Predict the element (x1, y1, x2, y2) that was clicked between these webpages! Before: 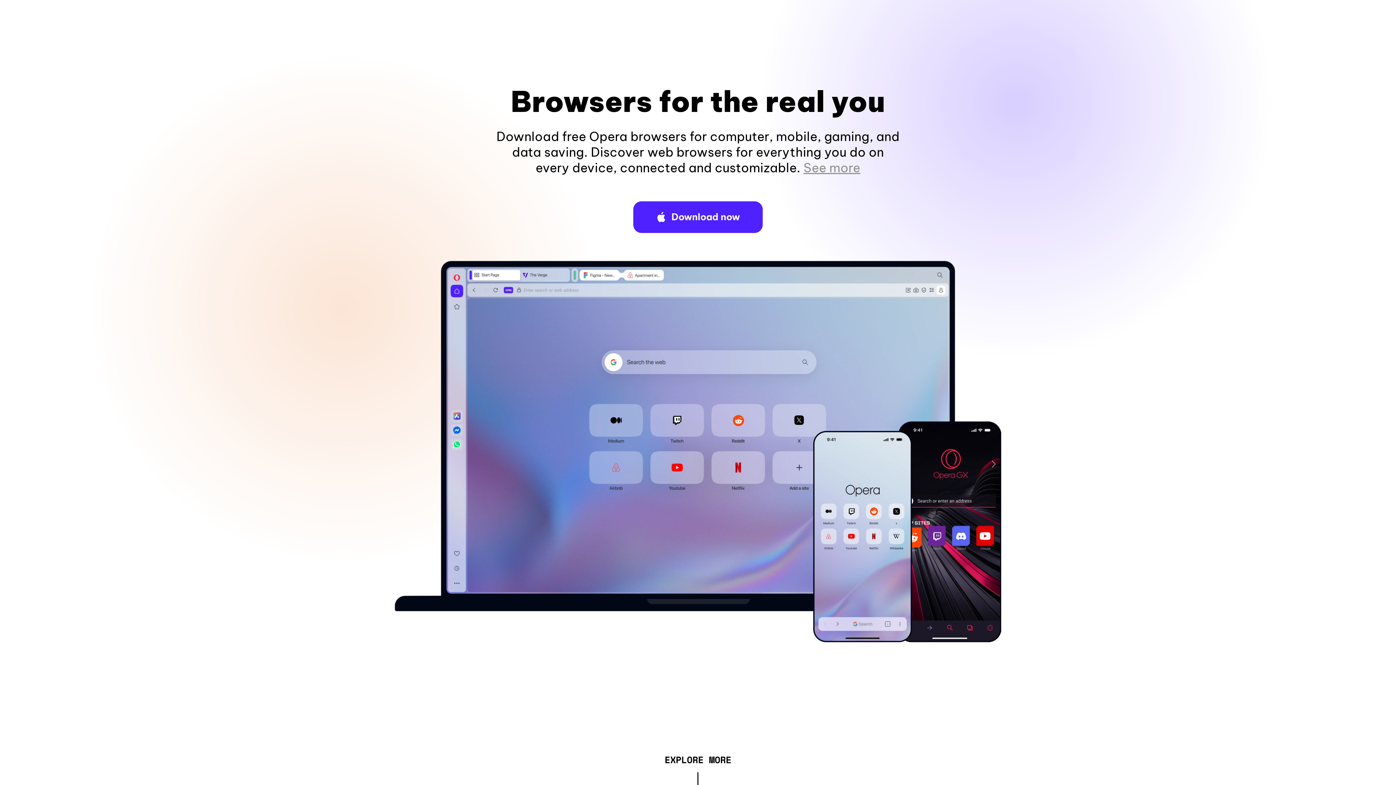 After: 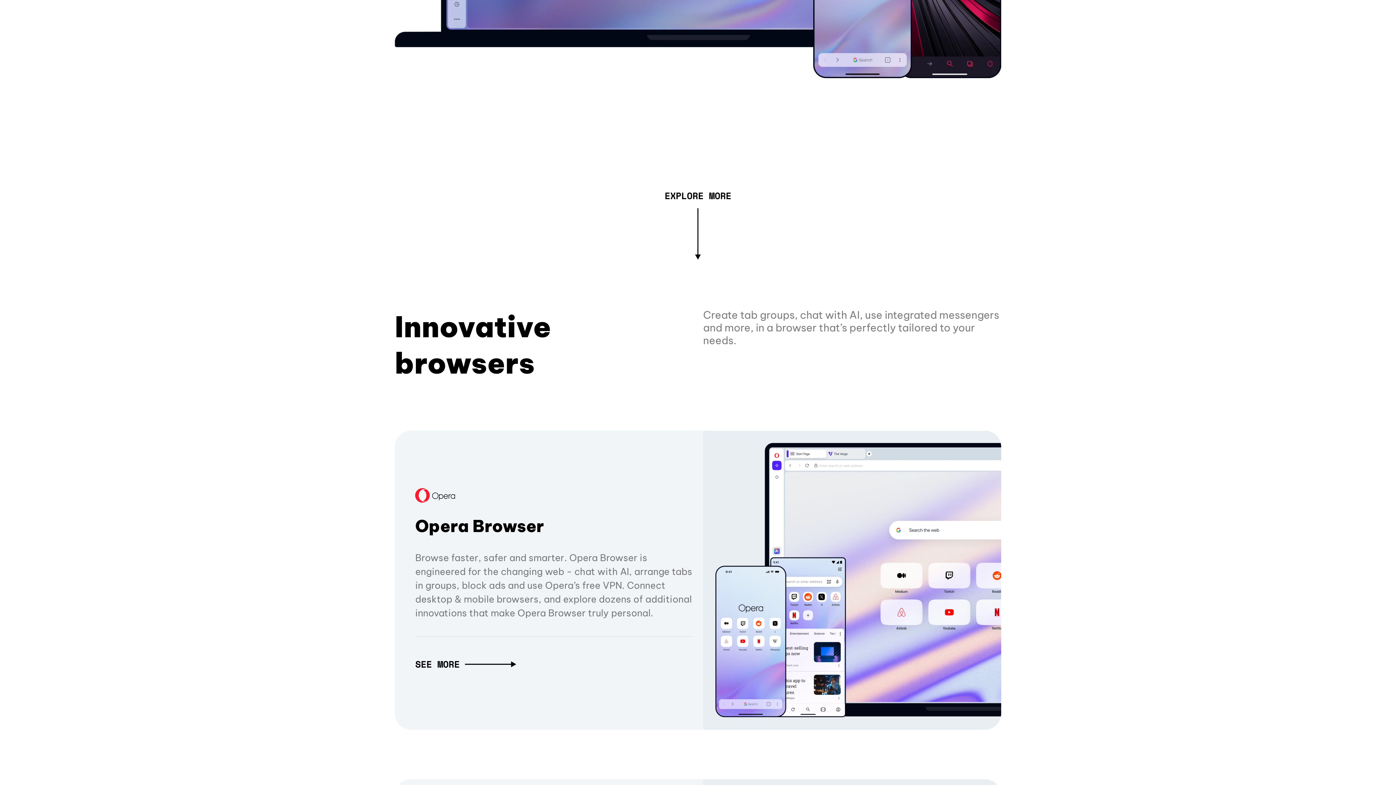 Action: bbox: (803, 160, 860, 175) label: See more